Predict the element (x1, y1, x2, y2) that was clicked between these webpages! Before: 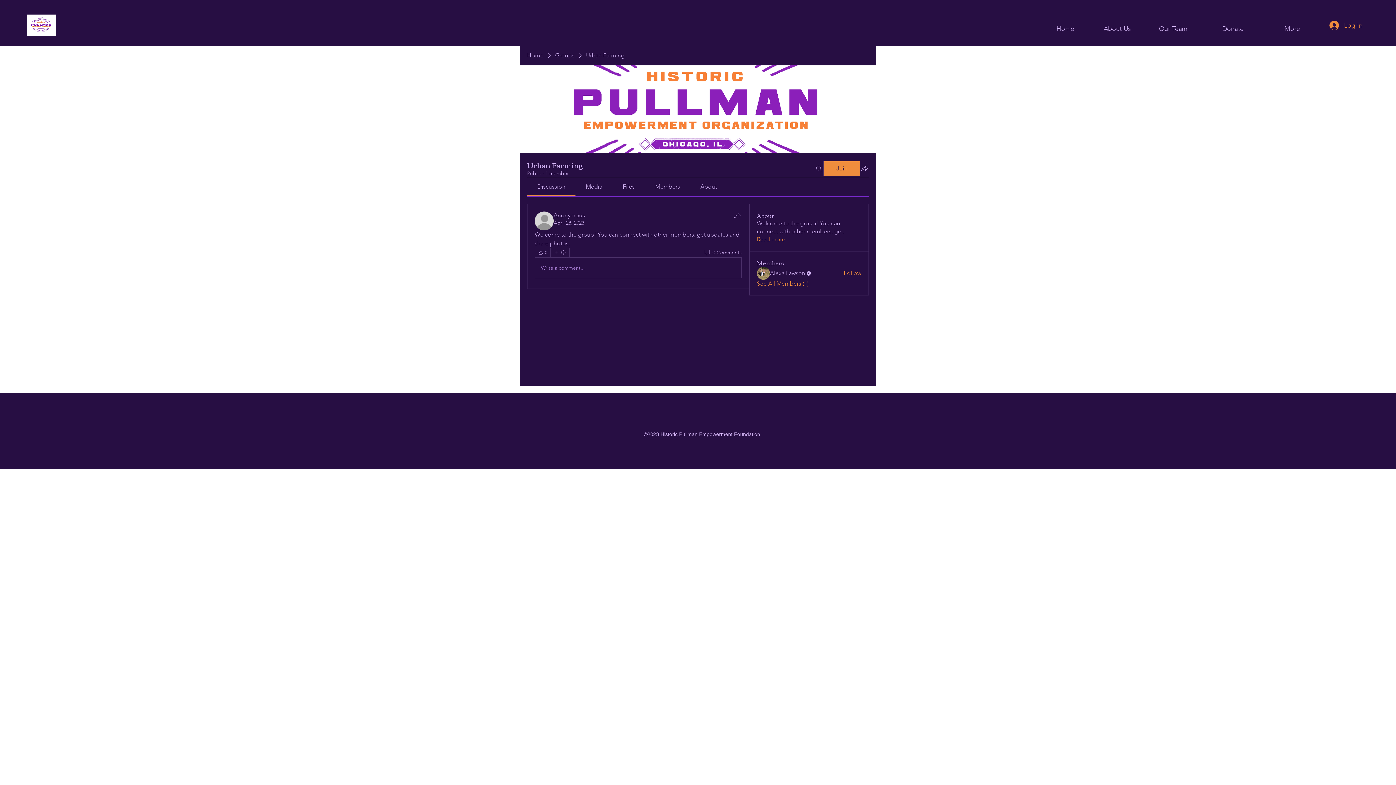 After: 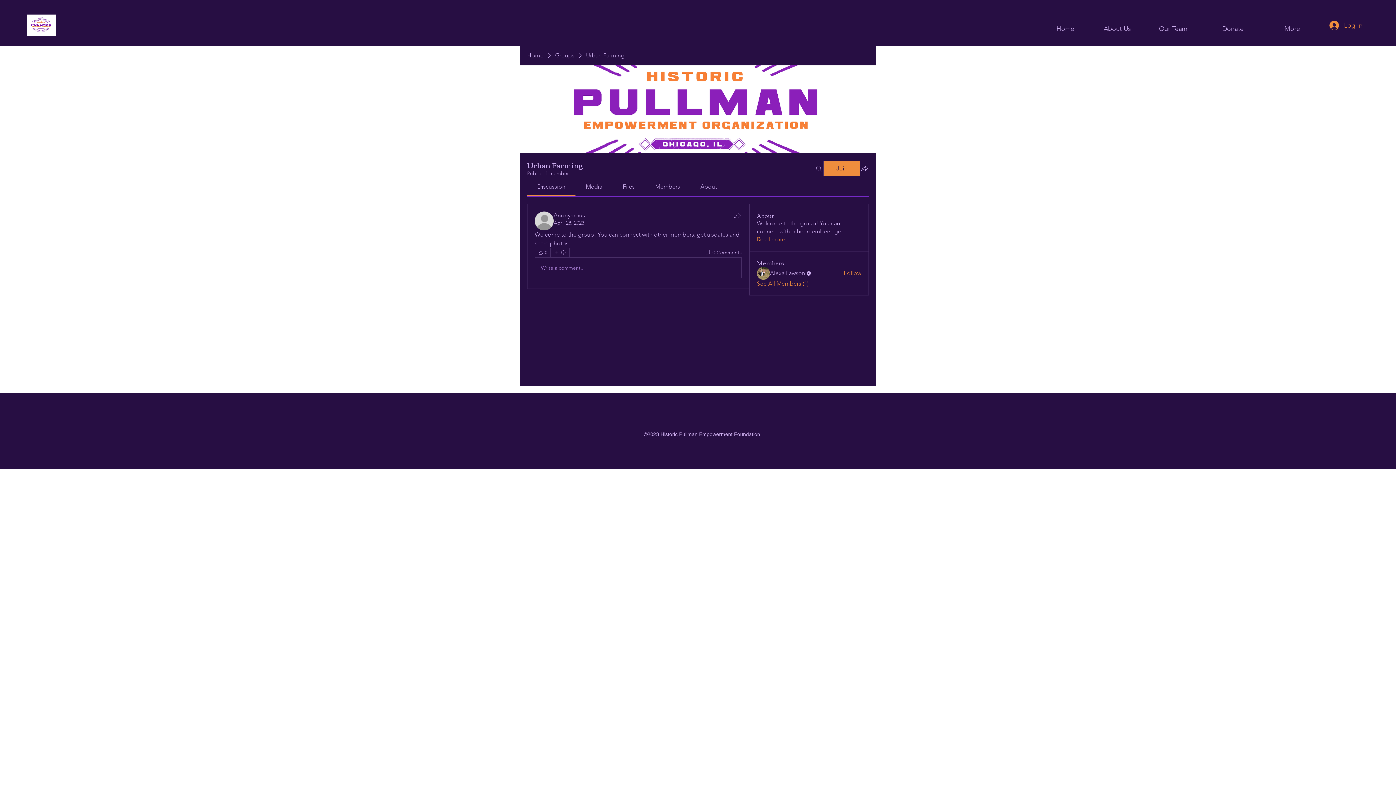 Action: bbox: (537, 183, 565, 190) label: Discussion